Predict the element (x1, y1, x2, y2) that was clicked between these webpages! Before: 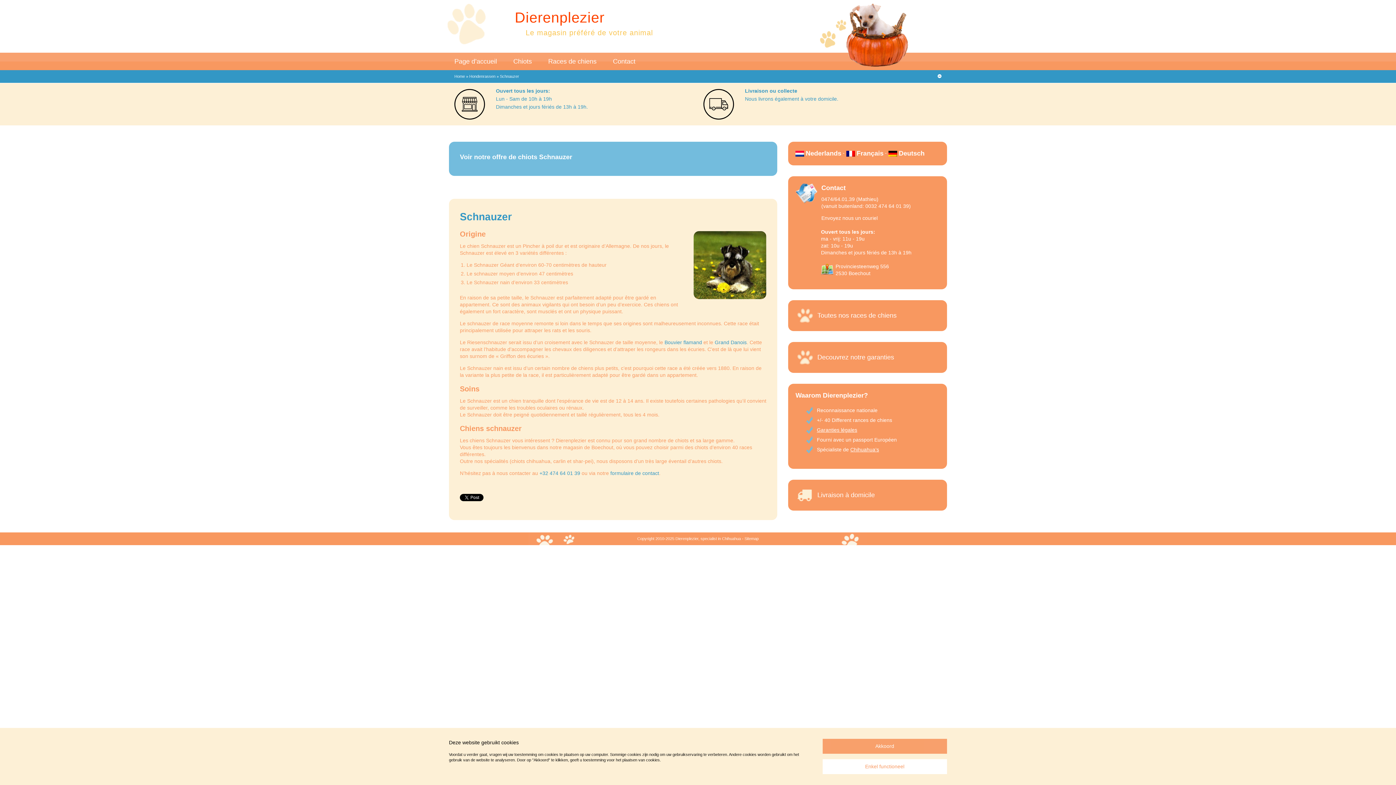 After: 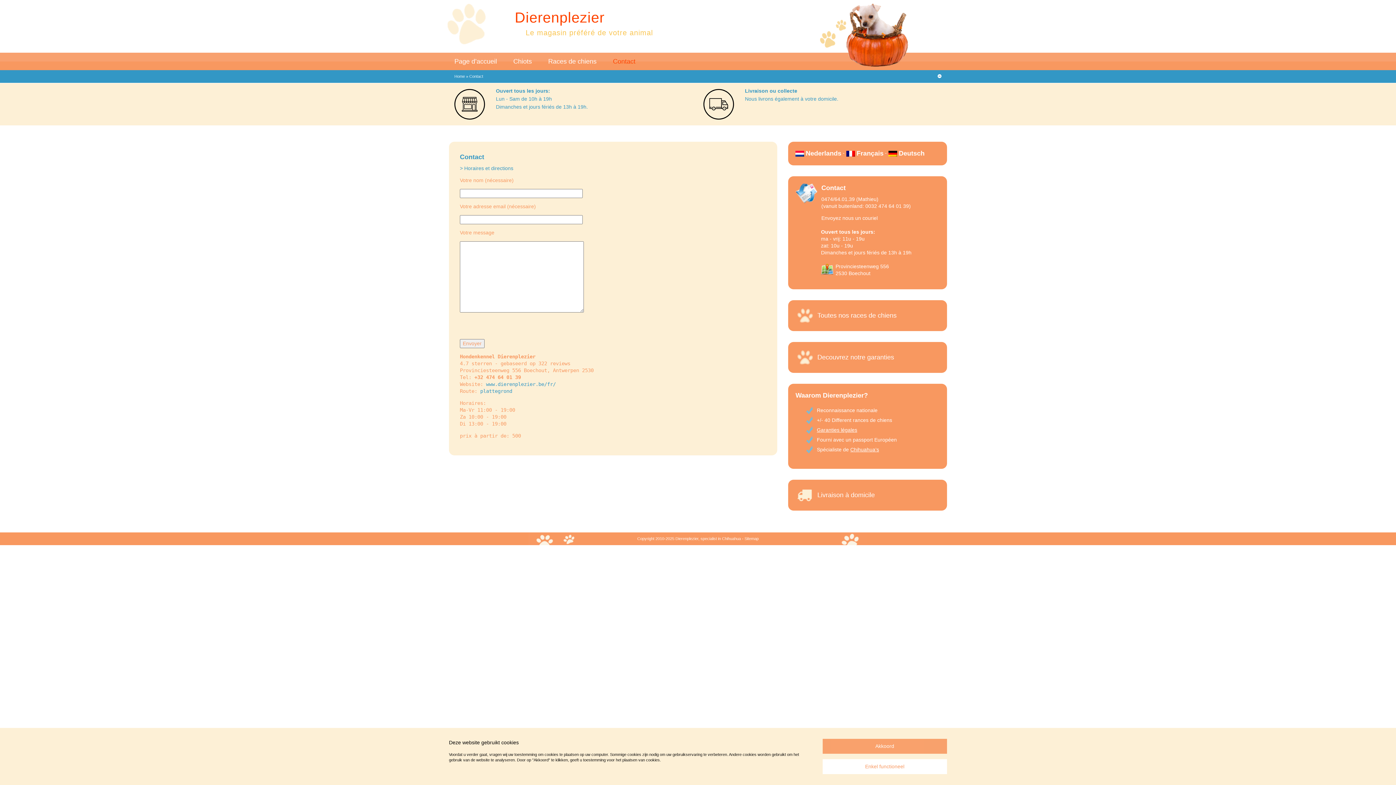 Action: bbox: (610, 470, 659, 476) label: formulaire de contact